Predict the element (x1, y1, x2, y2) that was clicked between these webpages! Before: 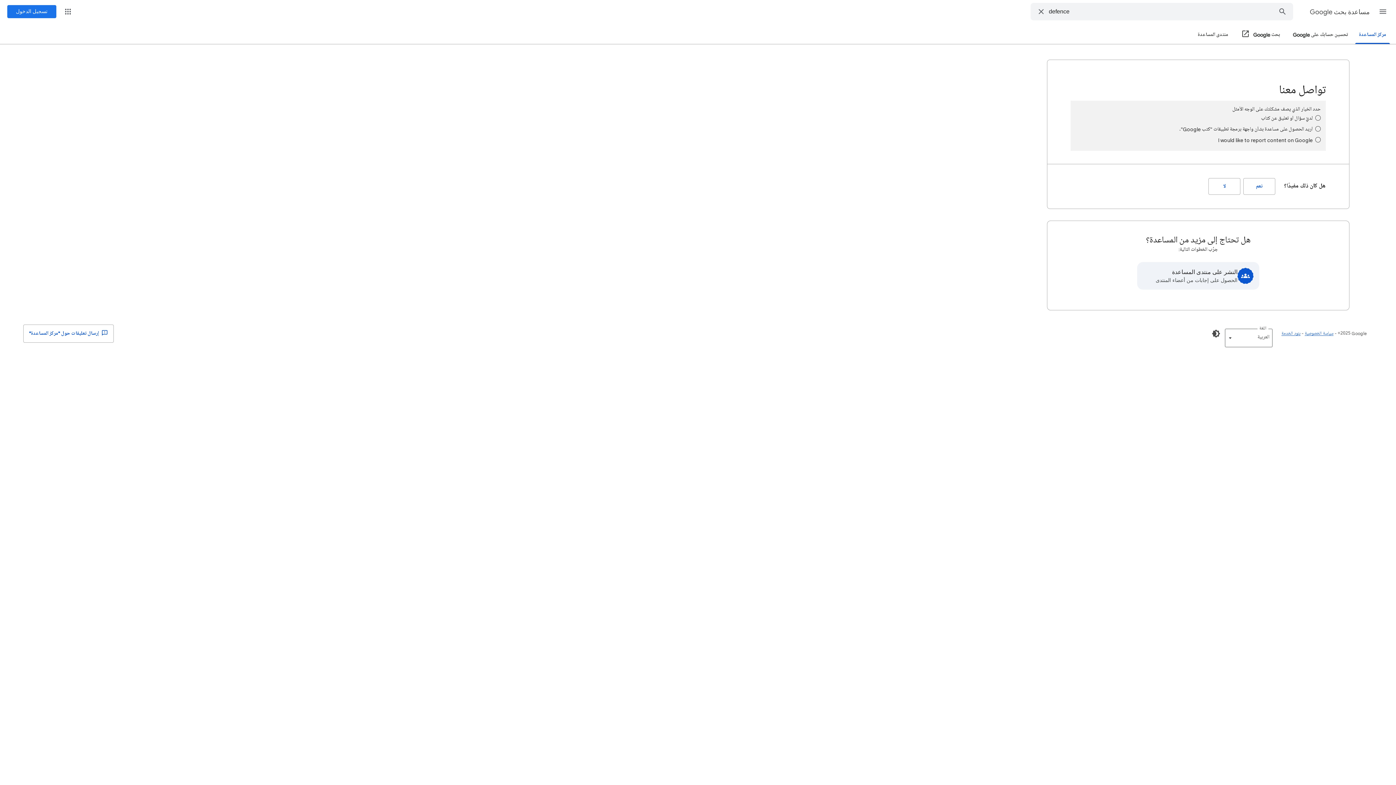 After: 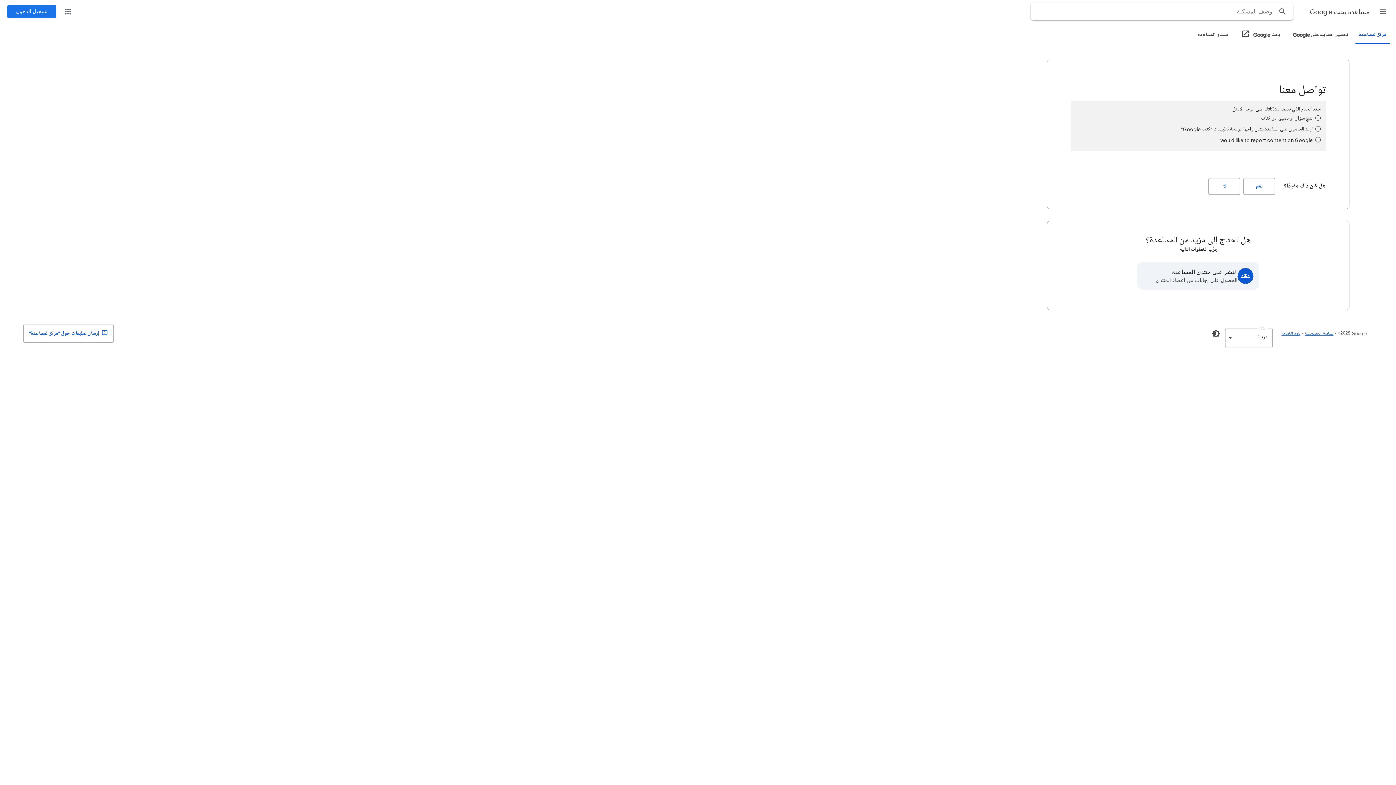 Action: bbox: (1031, 3, 1051, 20) label: محو البحث